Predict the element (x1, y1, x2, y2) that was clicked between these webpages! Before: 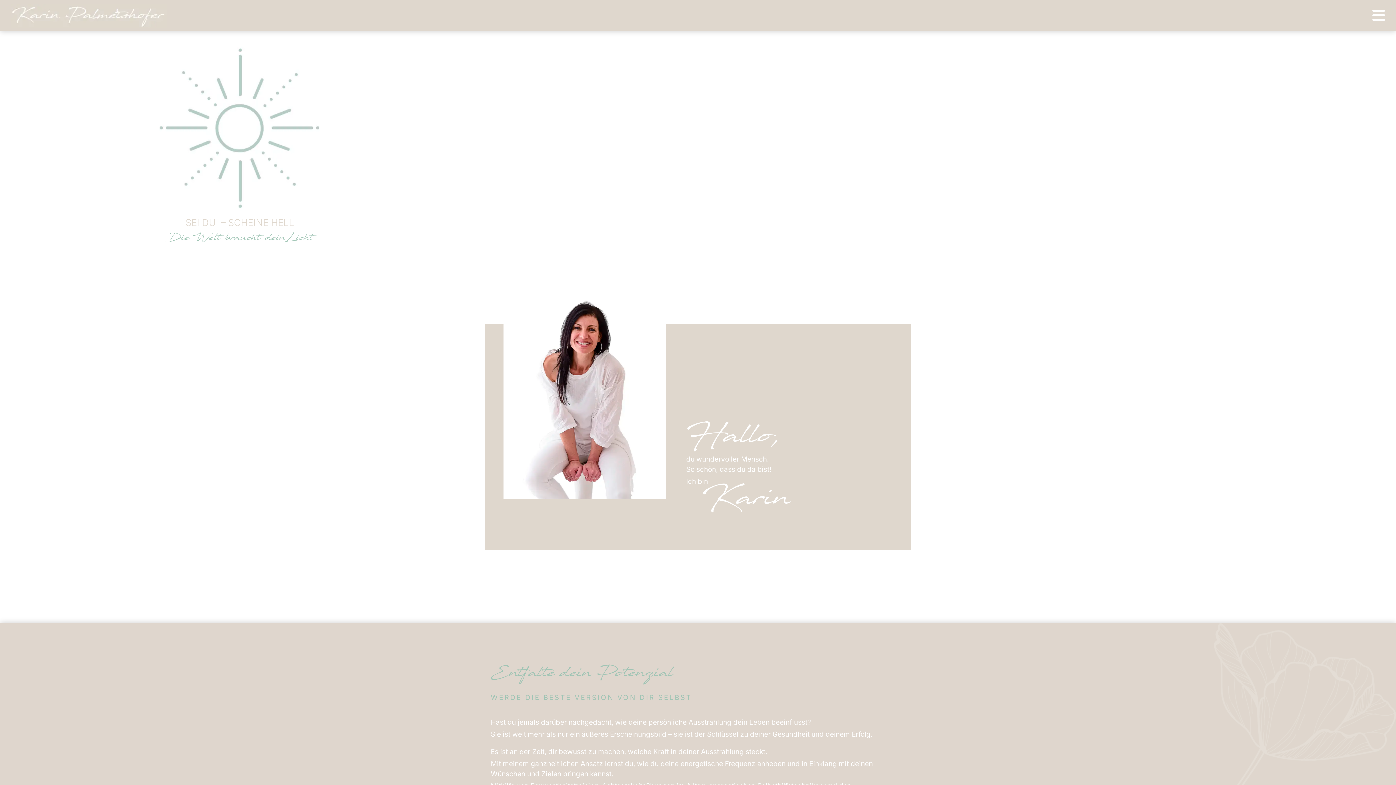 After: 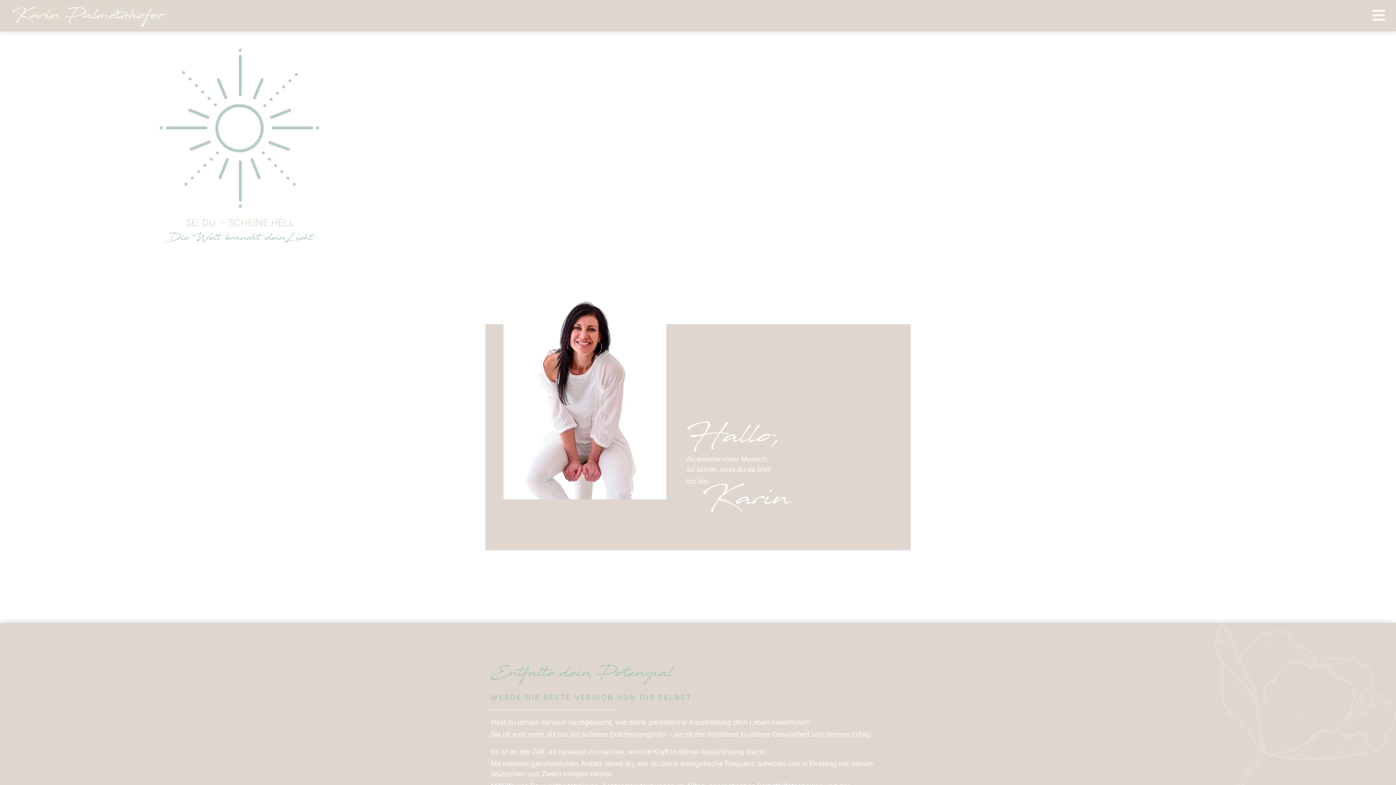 Action: bbox: (10, 3, 461, 27)